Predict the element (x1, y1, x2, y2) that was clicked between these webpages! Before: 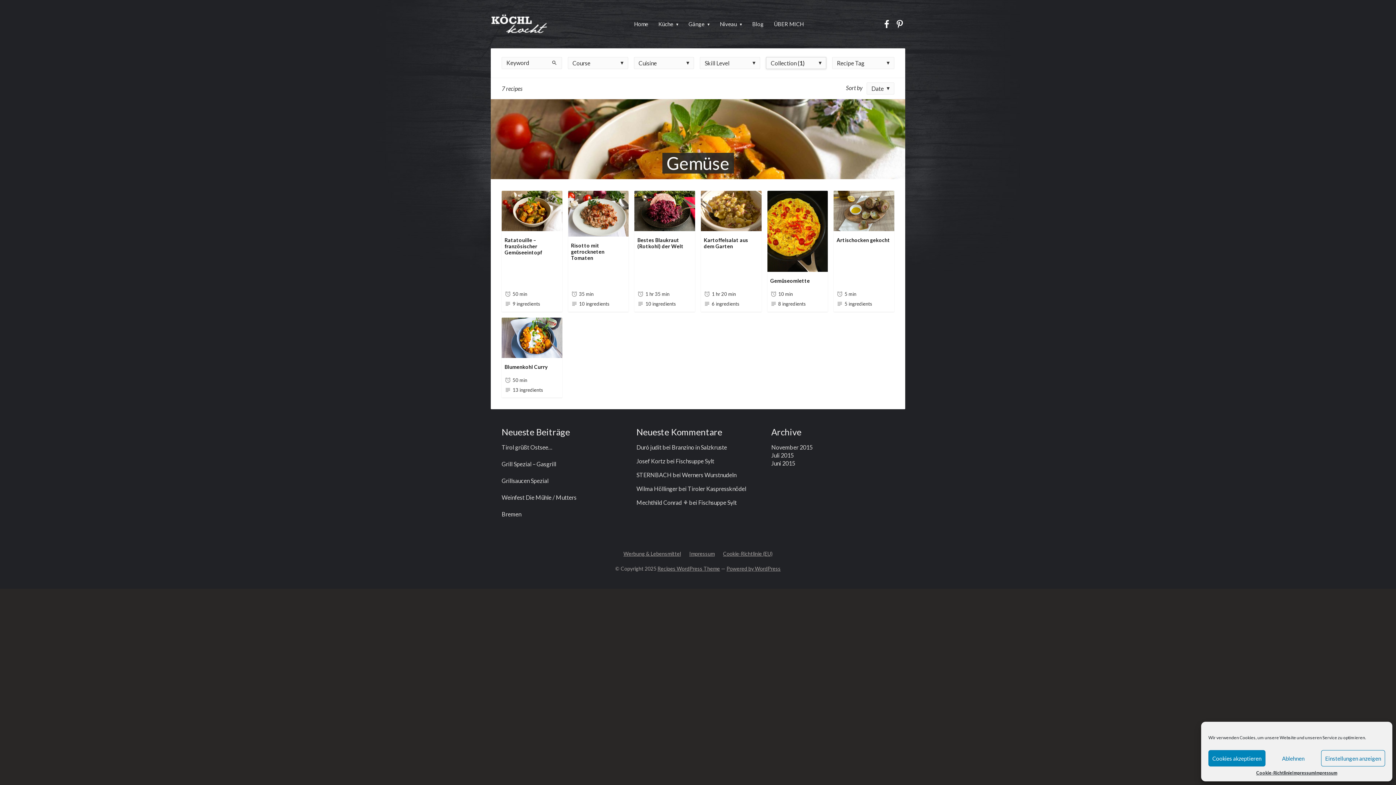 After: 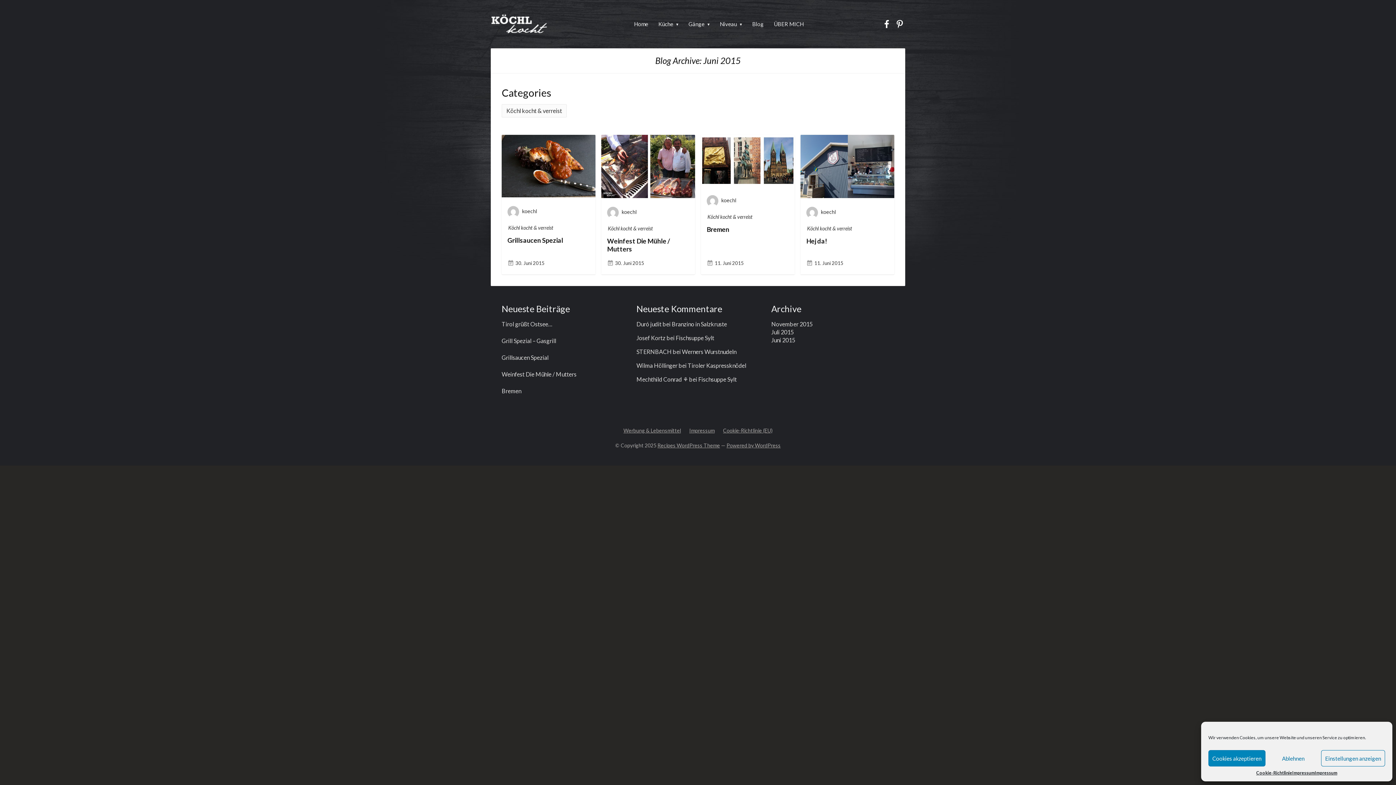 Action: label: Juni 2015 bbox: (771, 460, 795, 467)